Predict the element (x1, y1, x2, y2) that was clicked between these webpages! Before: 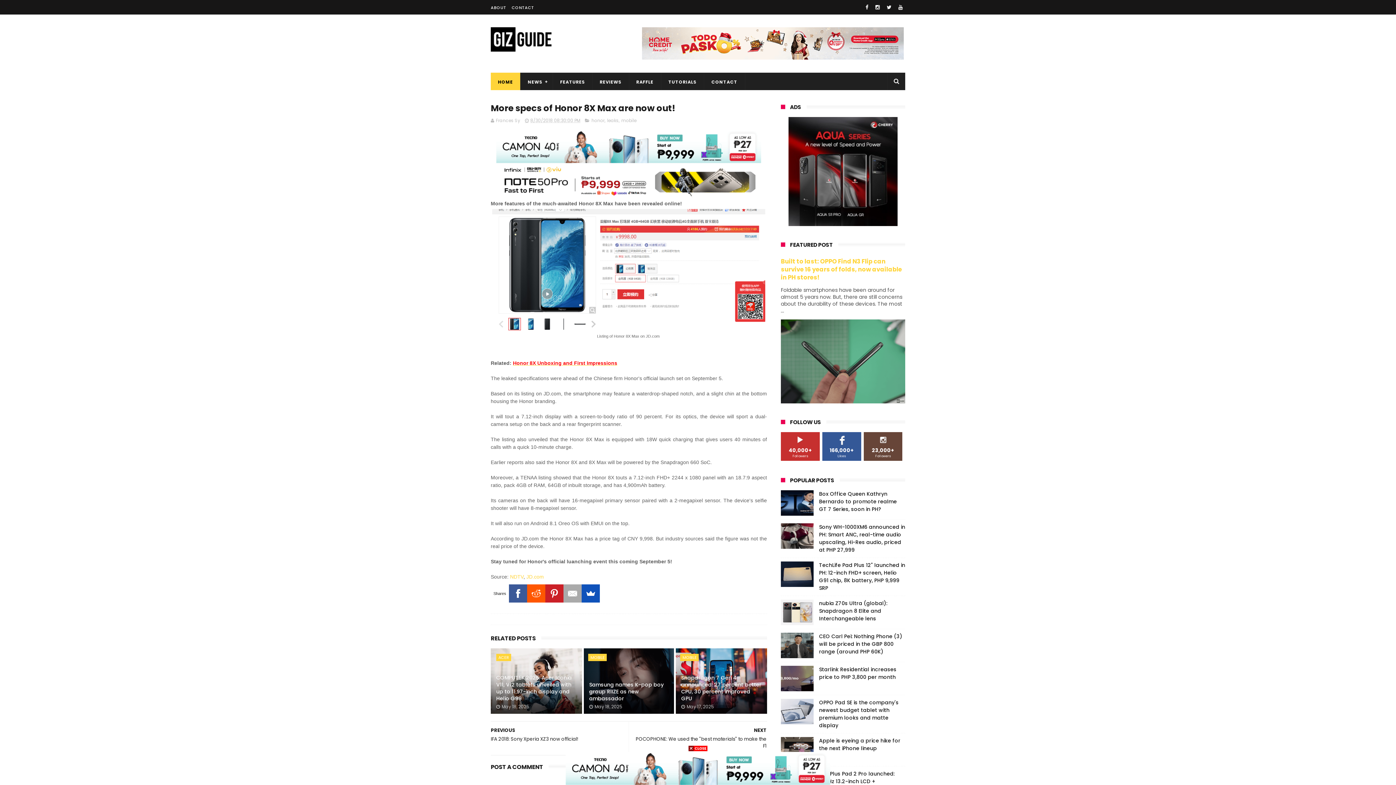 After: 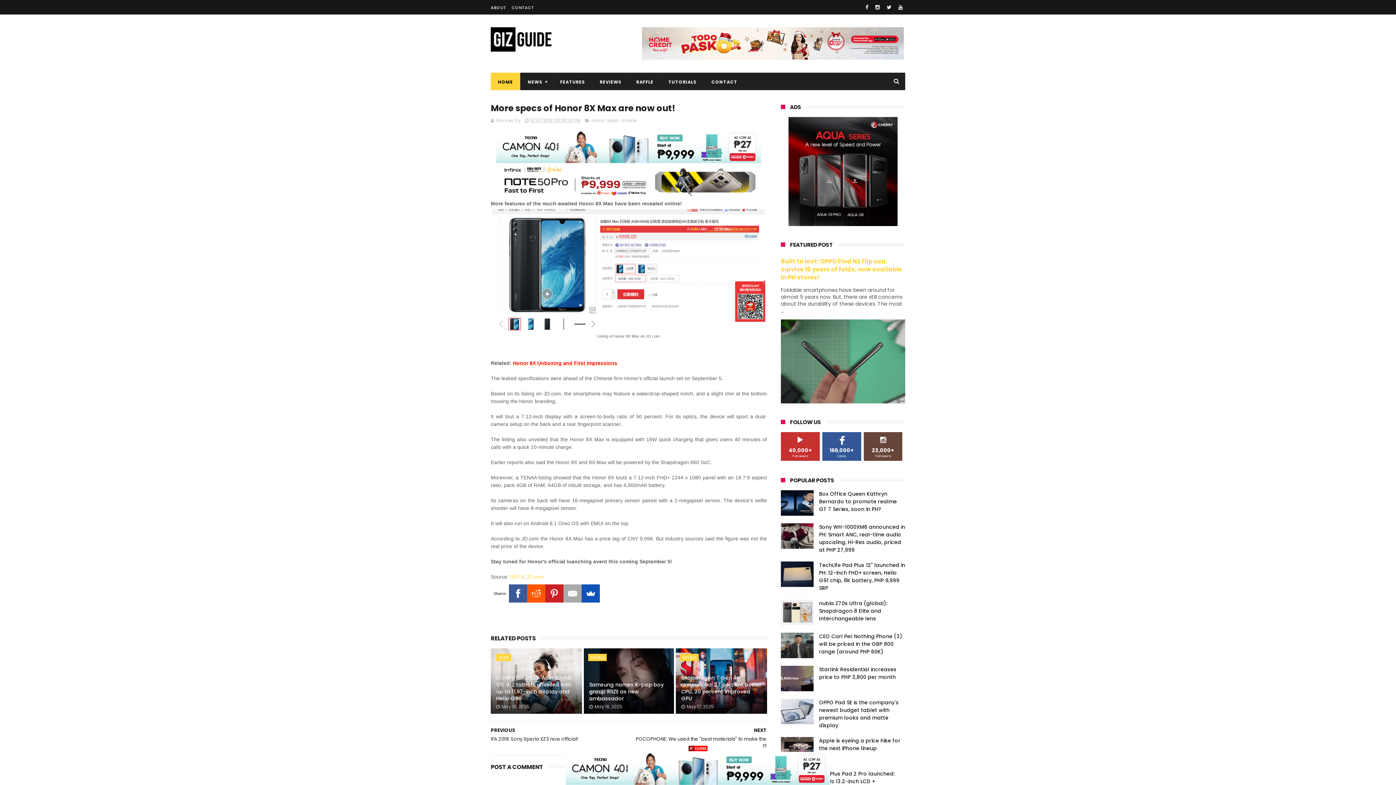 Action: bbox: (513, 360, 617, 366) label: Honor 8X Unboxing and First Impressions